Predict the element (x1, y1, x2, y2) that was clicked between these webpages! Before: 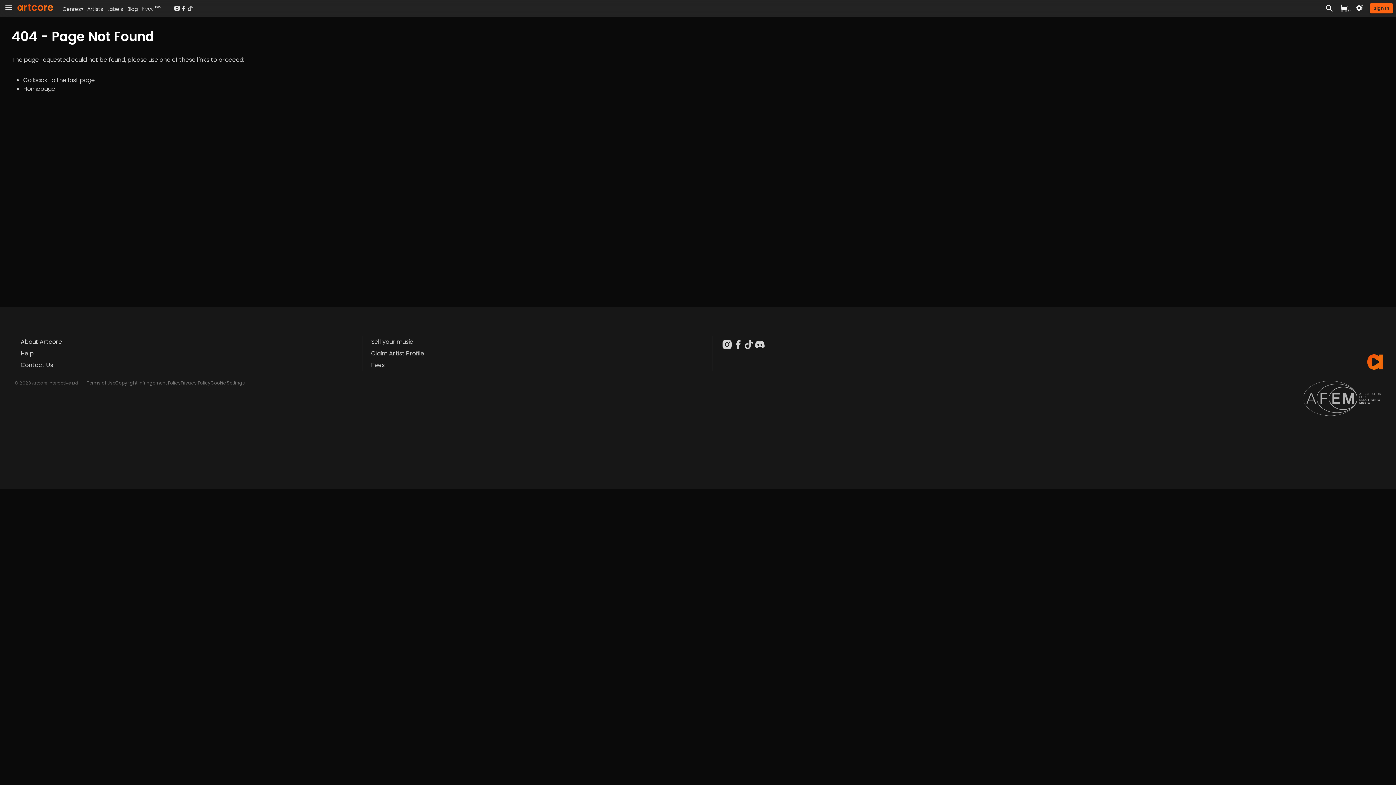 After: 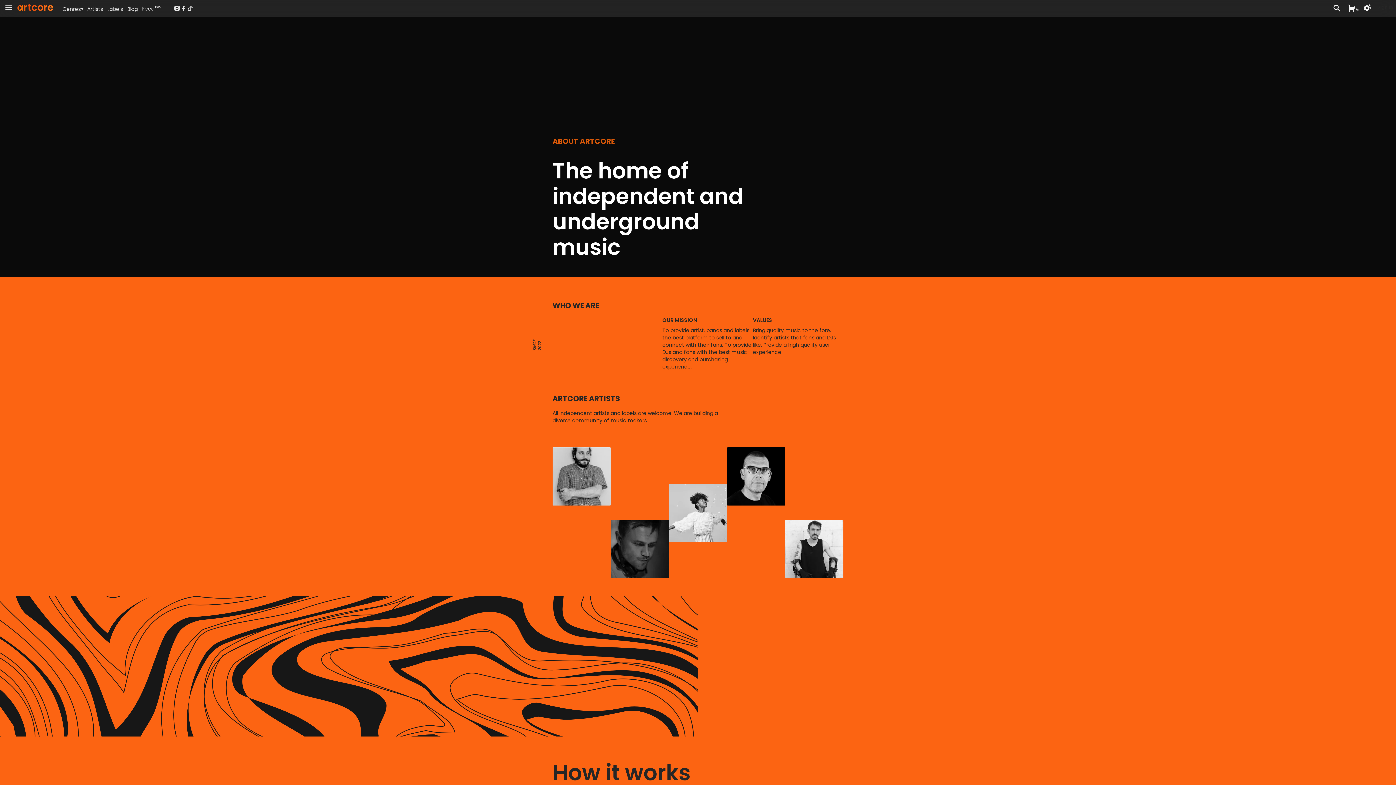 Action: label: About Artcore bbox: (20, 337, 62, 346)